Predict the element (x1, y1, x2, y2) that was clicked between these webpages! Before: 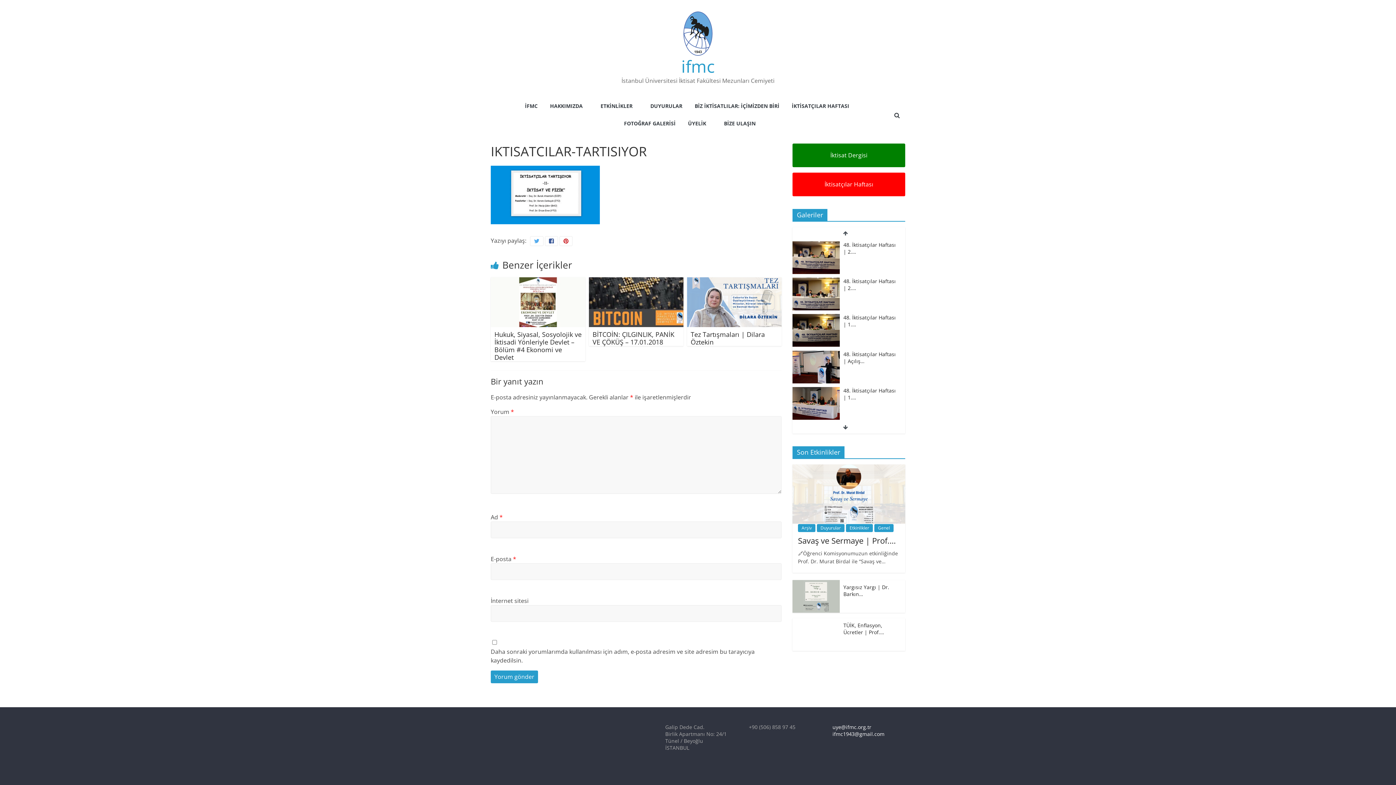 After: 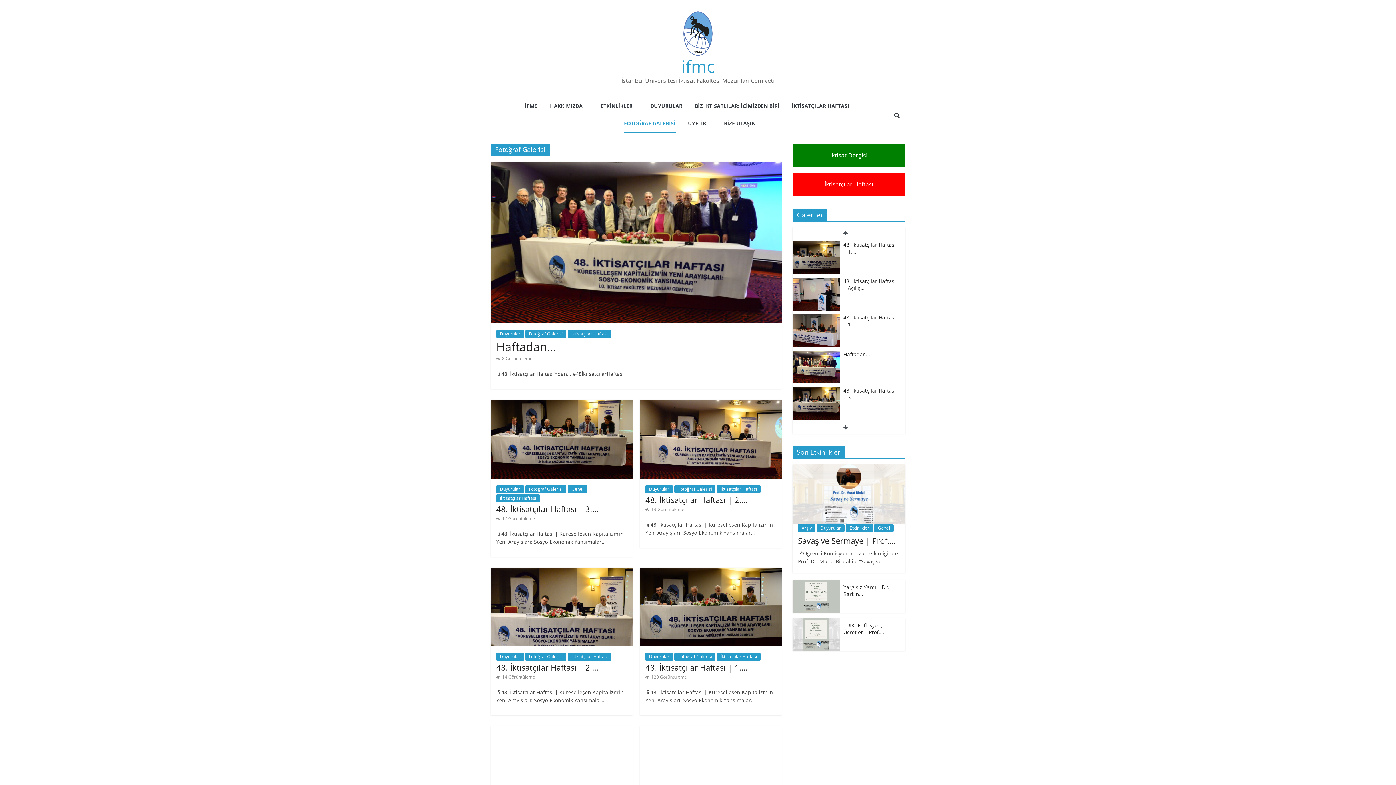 Action: bbox: (624, 115, 675, 132) label: FOTOĞRAF GALERİSİ